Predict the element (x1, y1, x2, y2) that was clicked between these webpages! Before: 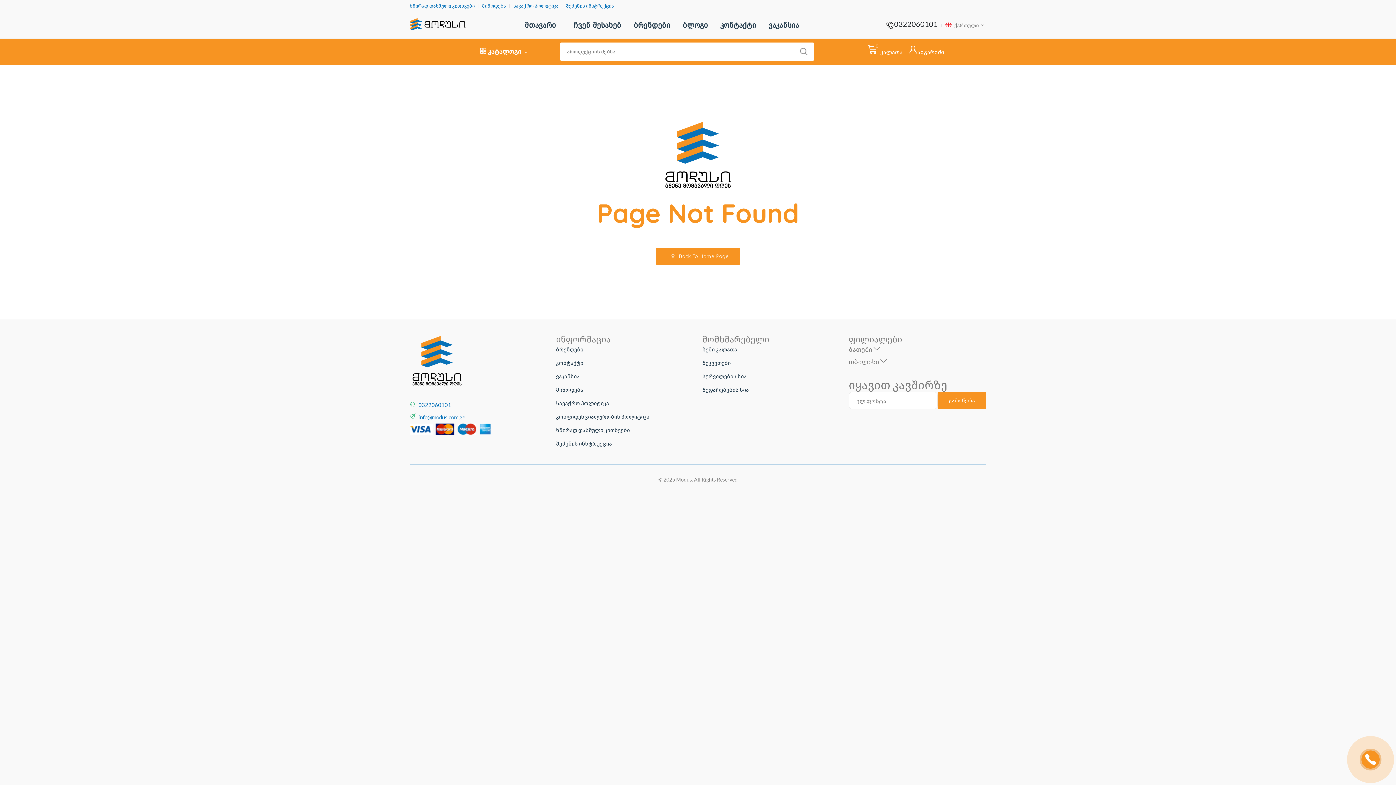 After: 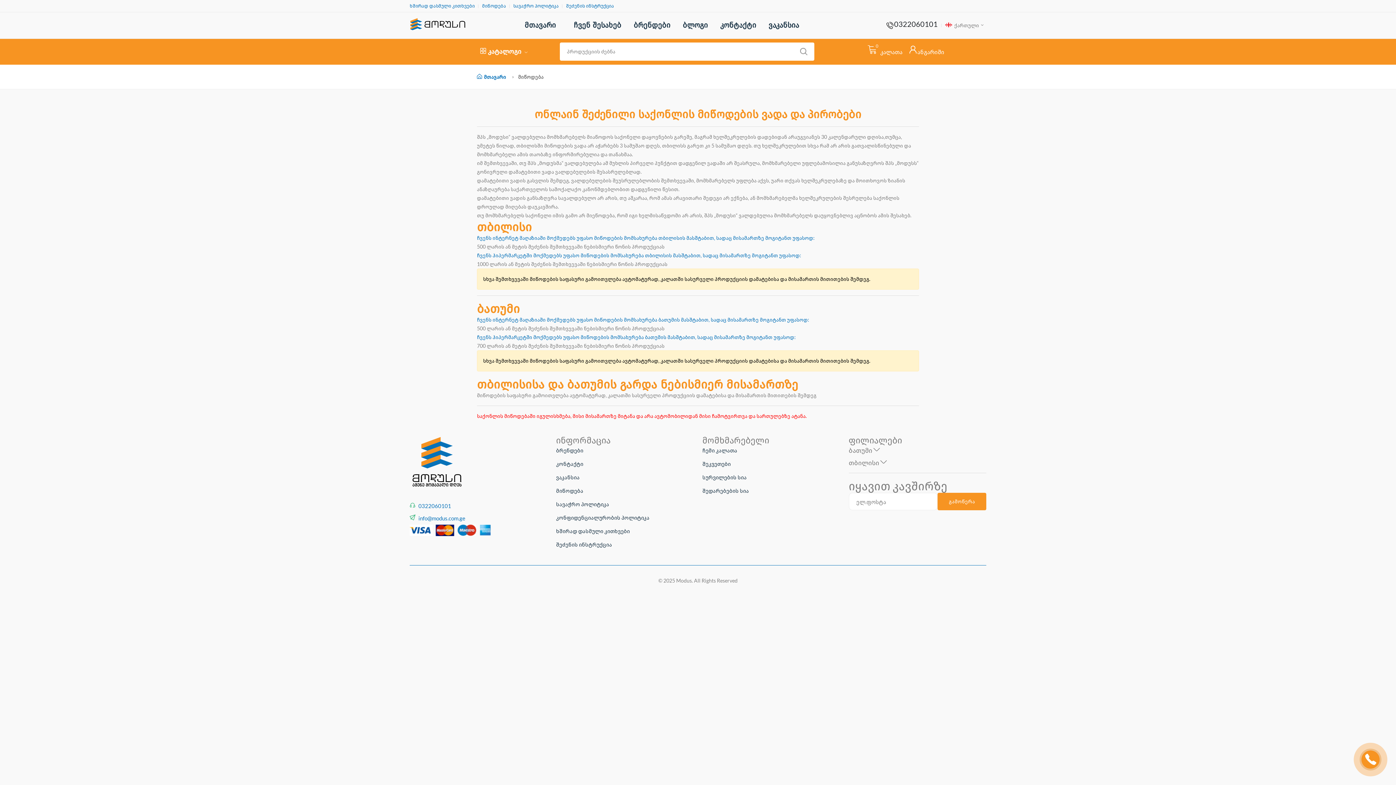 Action: label: მიწოდება bbox: (482, 3, 506, 8)